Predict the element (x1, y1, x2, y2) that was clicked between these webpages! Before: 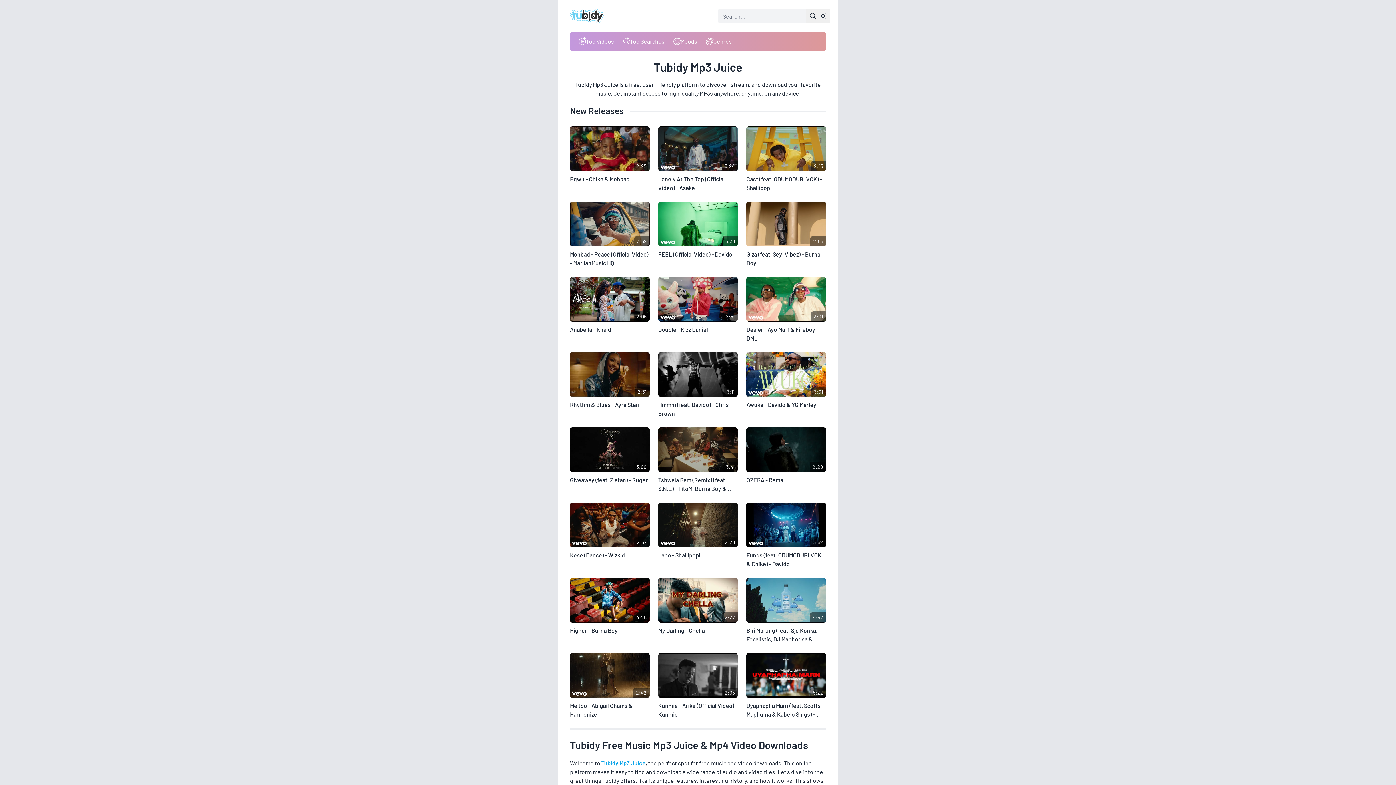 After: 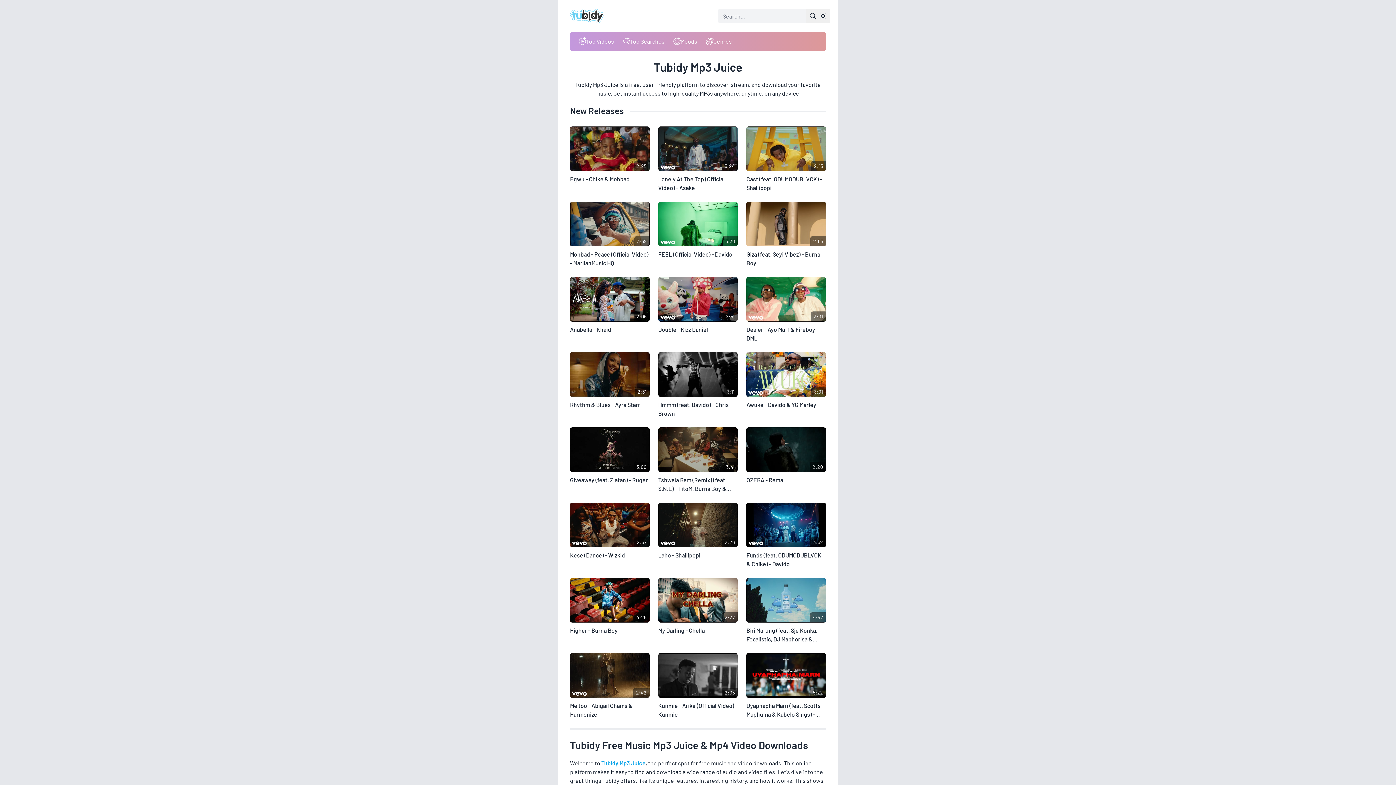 Action: bbox: (805, 8, 820, 23)